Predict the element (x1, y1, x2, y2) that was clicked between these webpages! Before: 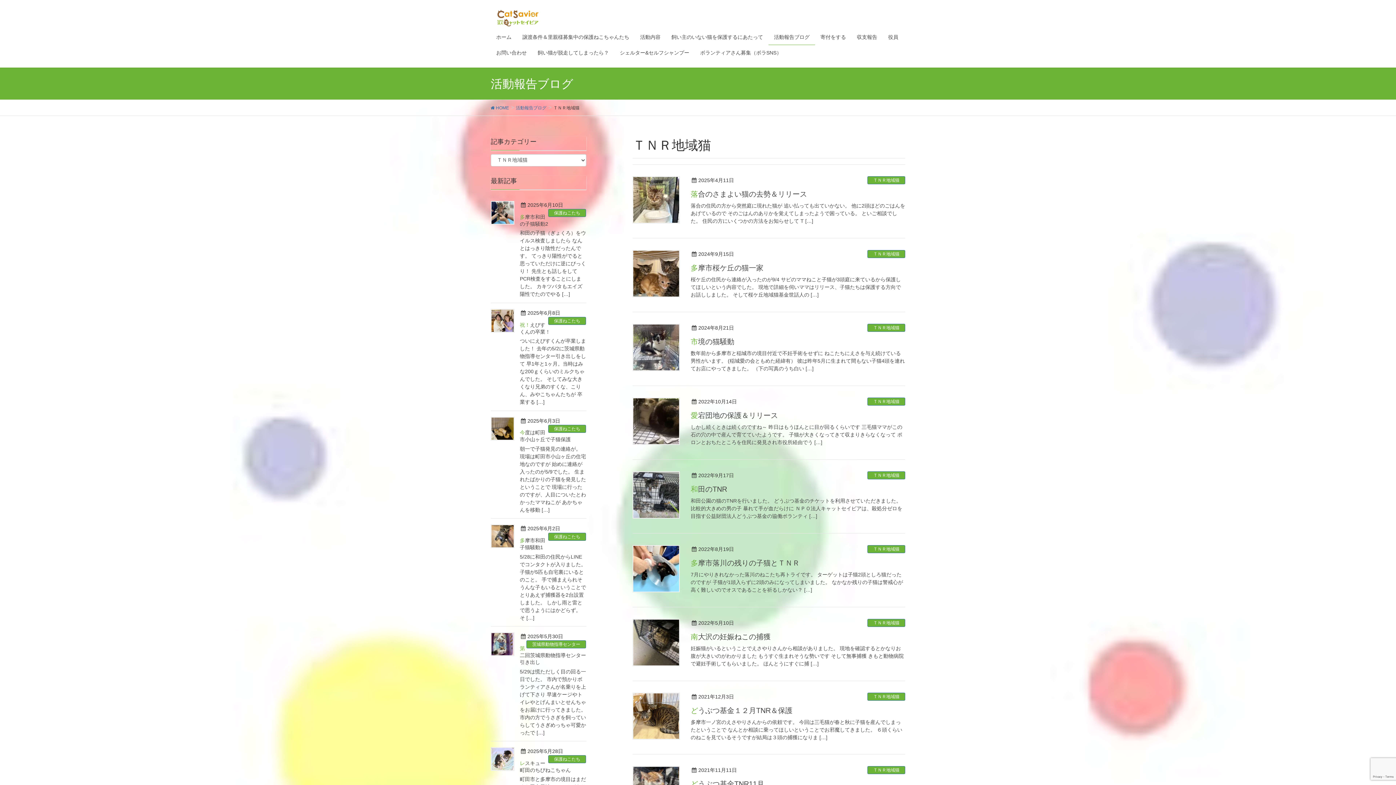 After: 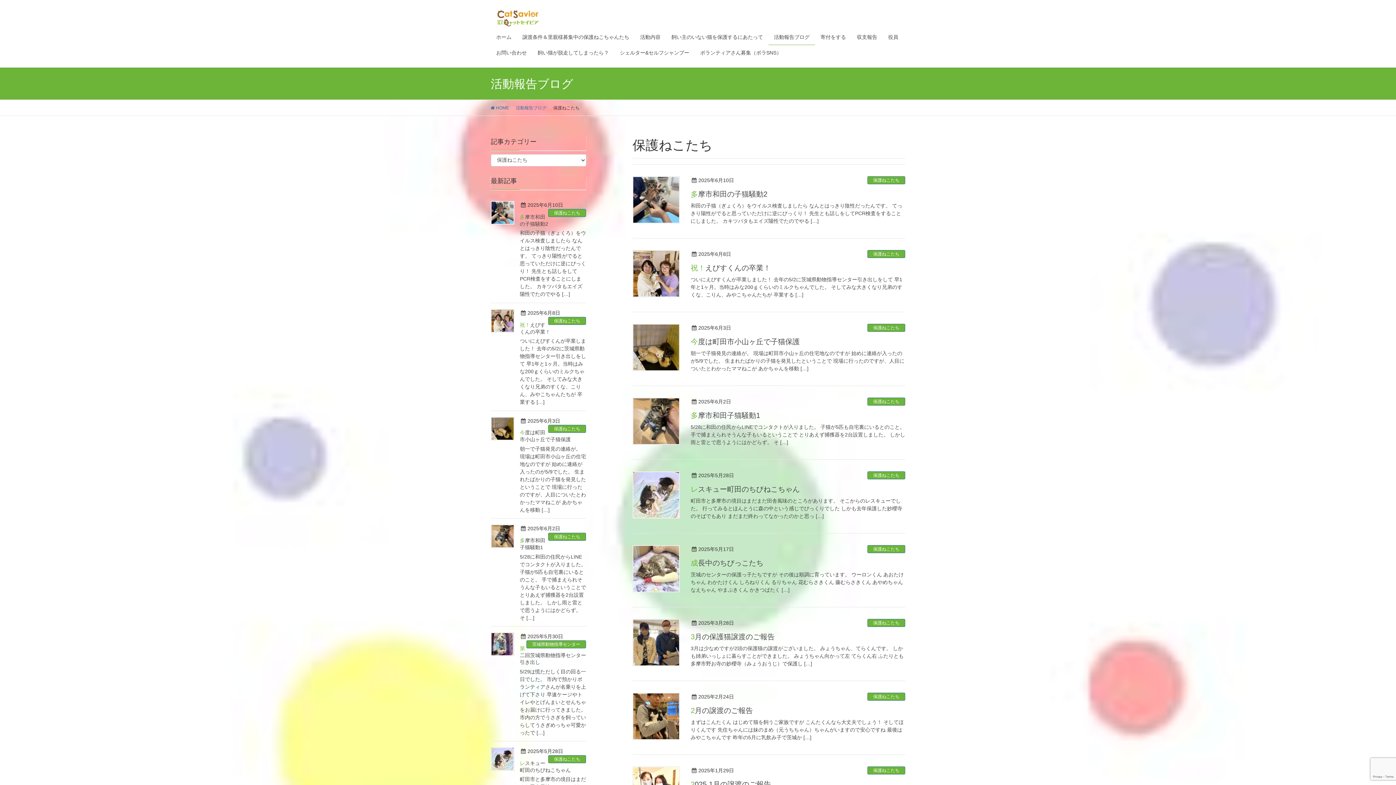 Action: bbox: (548, 317, 586, 325) label: 保護ねこたち